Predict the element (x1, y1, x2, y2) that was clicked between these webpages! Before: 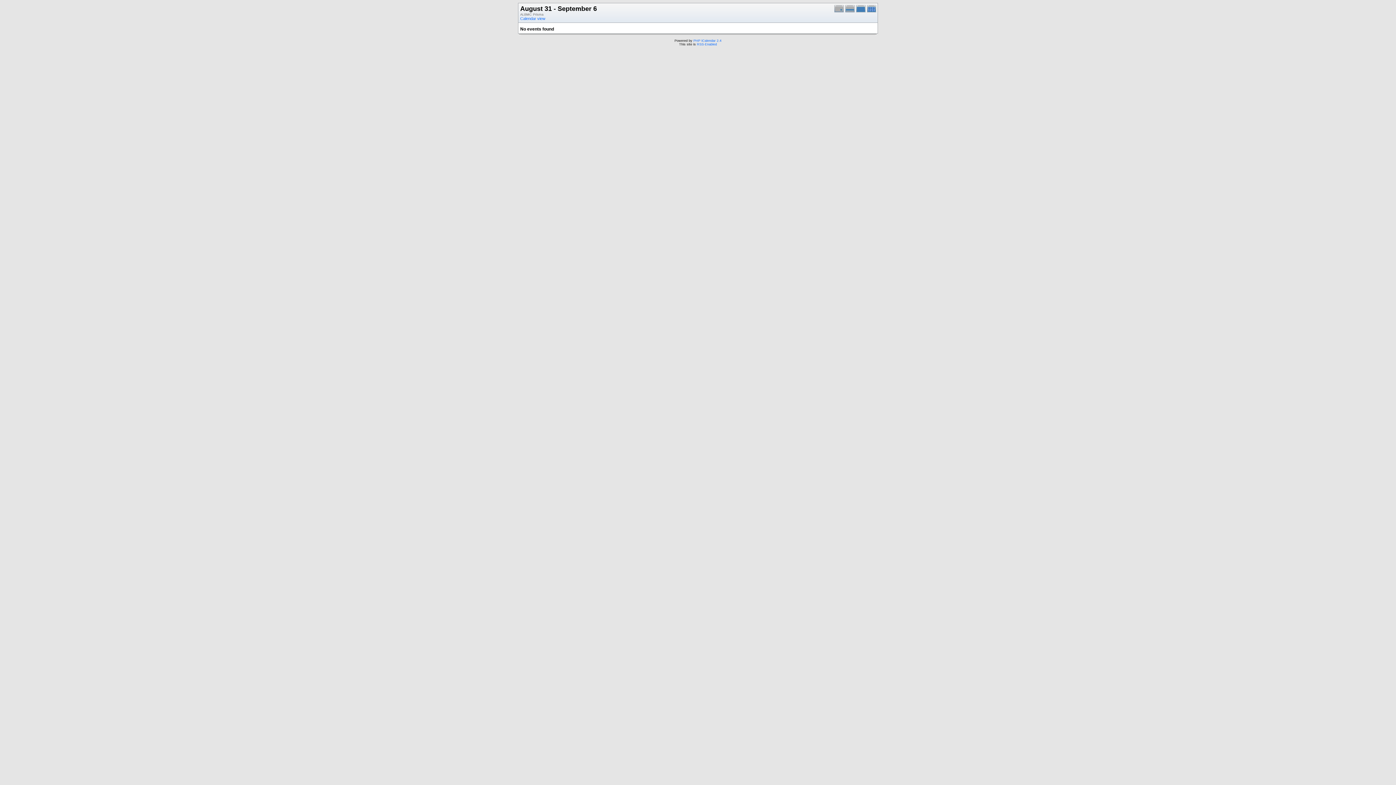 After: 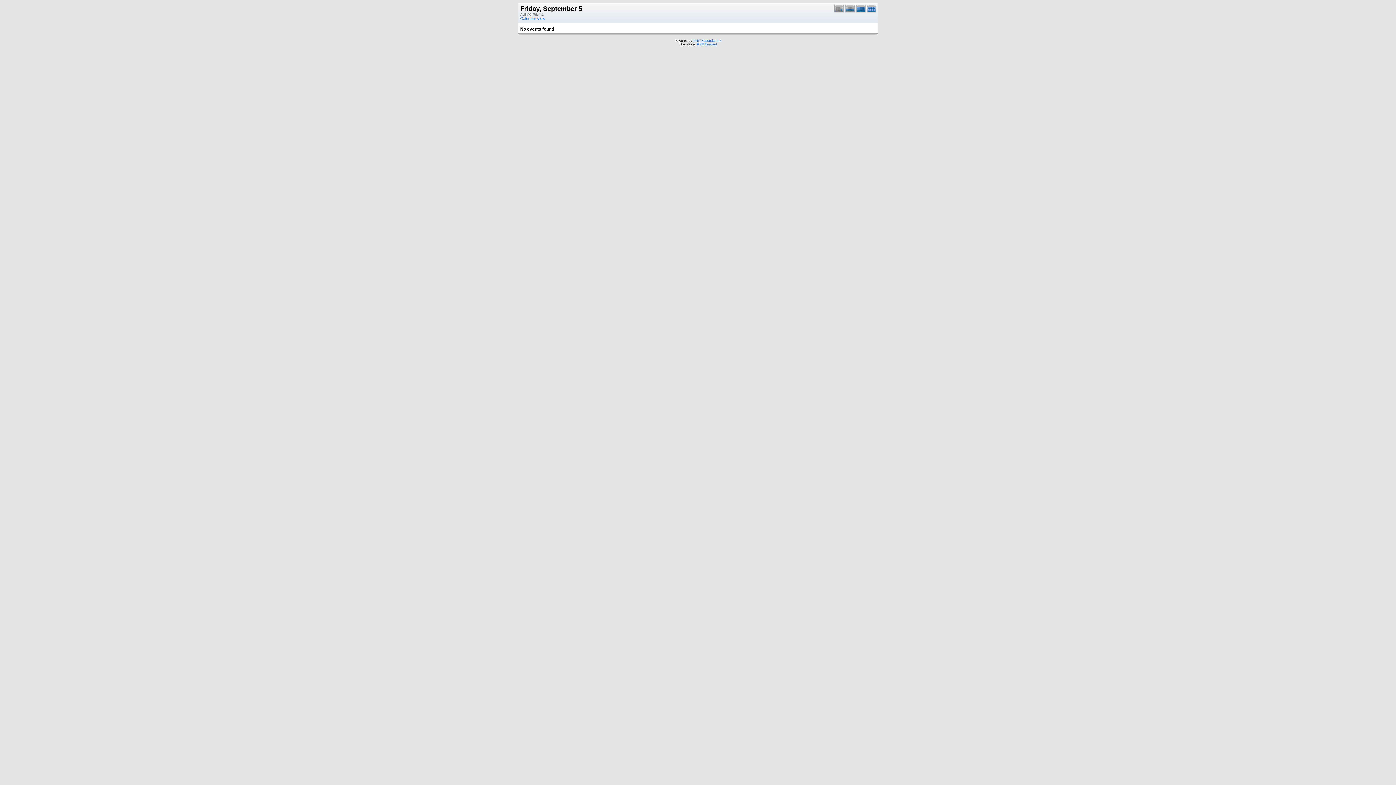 Action: bbox: (834, 9, 845, 13)